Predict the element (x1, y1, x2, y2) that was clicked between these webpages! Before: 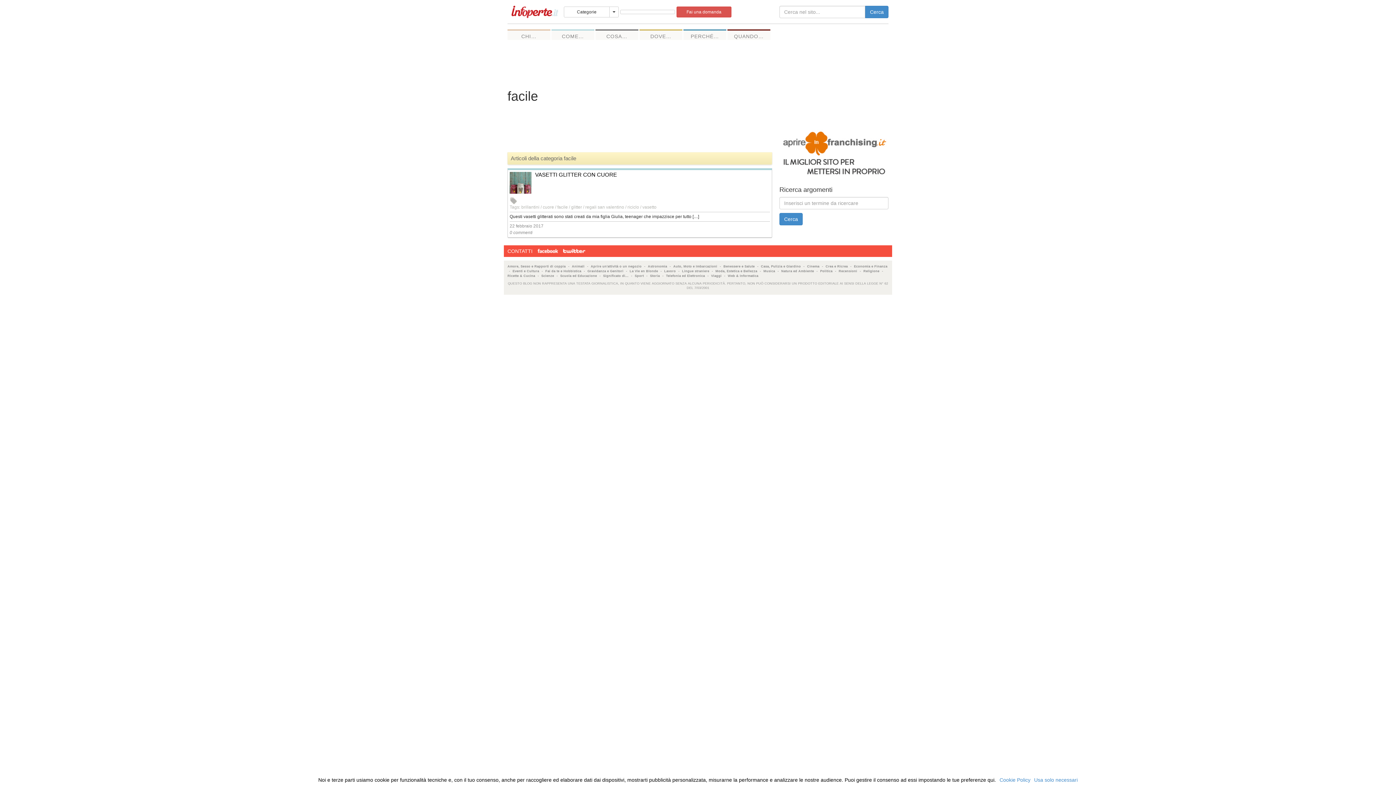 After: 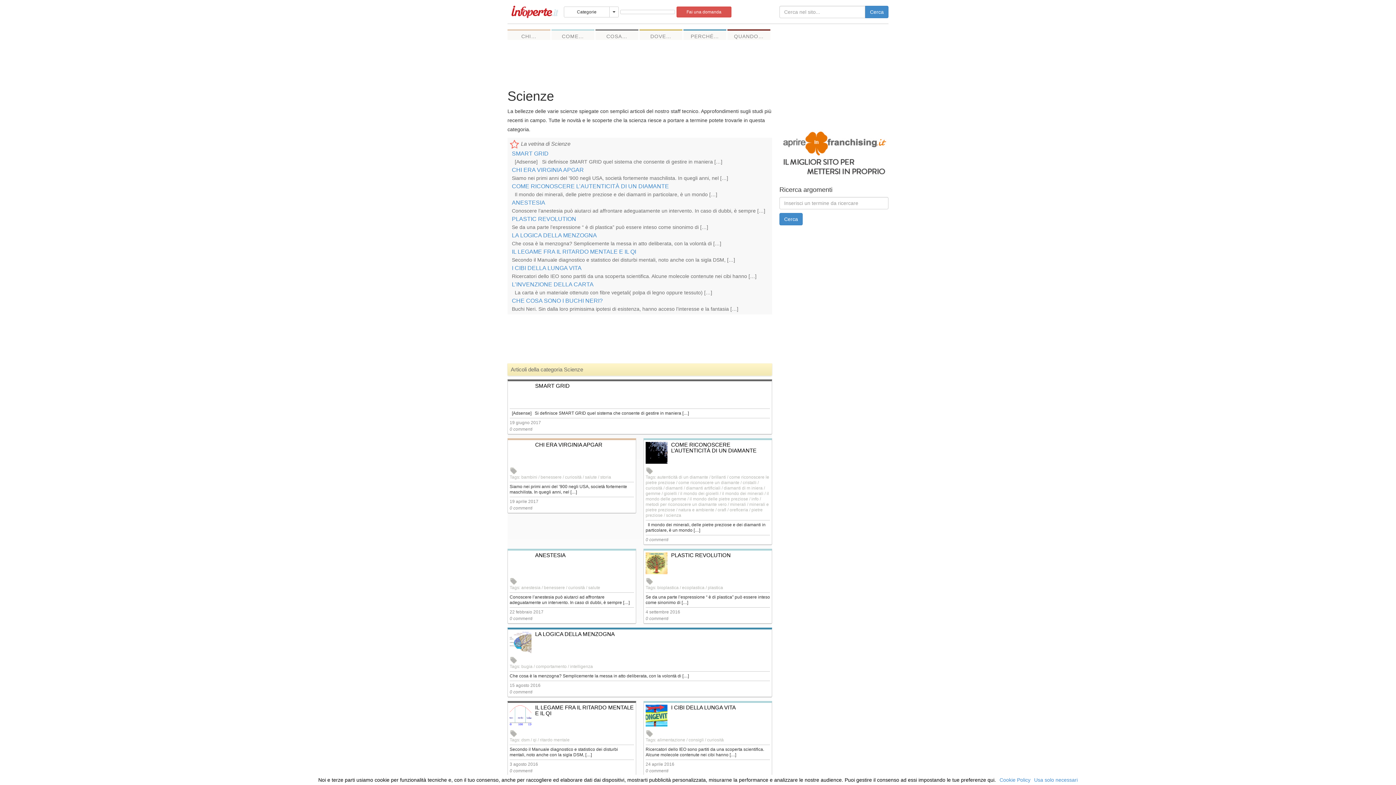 Action: bbox: (541, 274, 554, 277) label: Scienze